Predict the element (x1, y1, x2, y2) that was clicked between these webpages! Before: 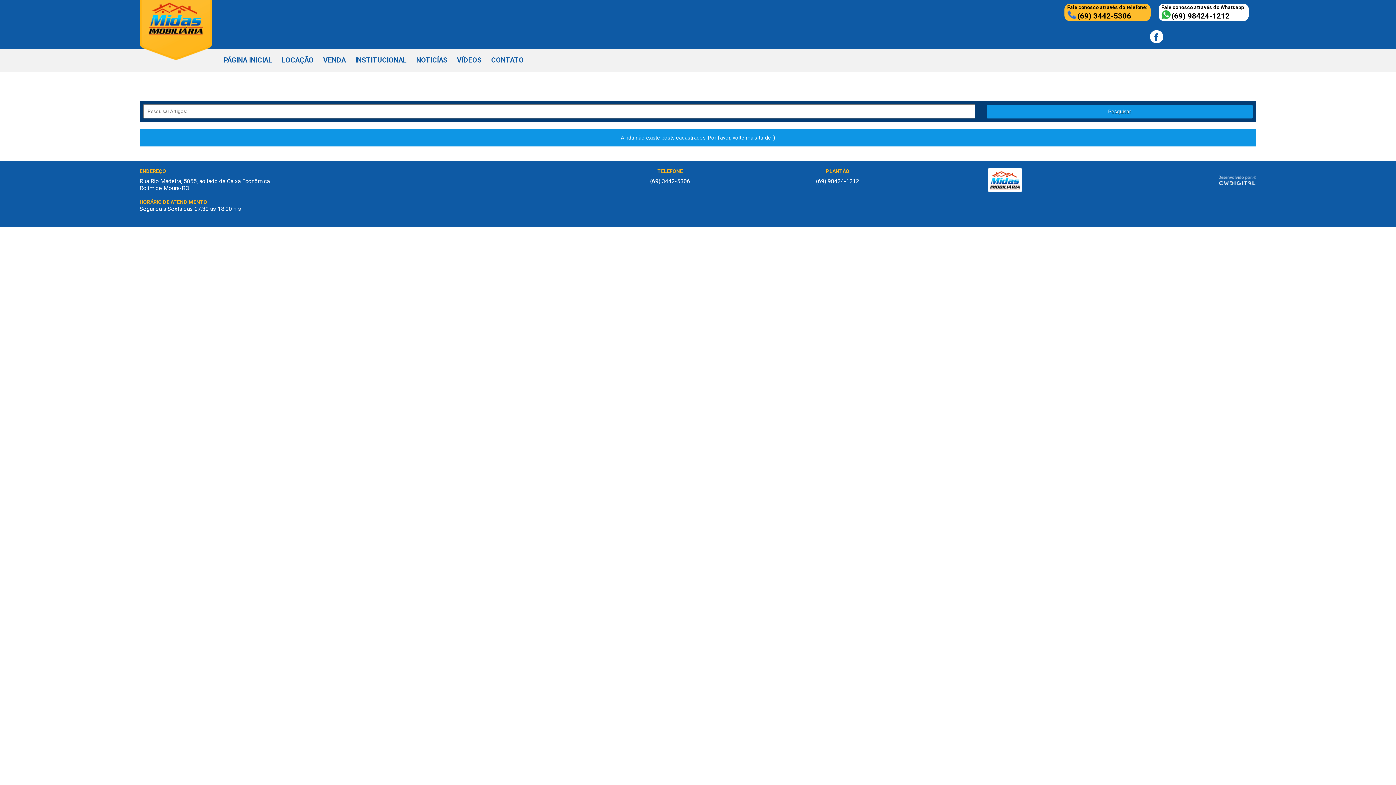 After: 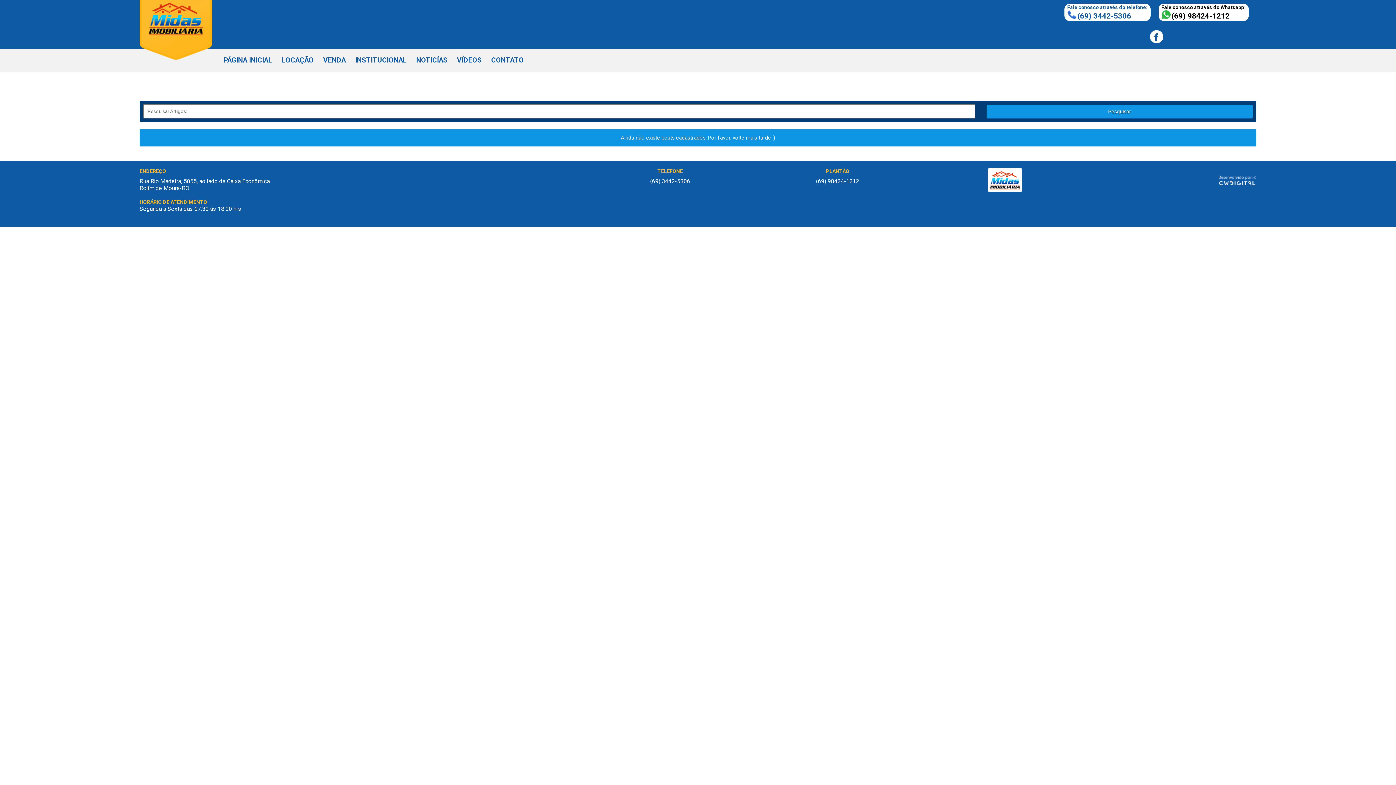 Action: label: Fale conosco através do telefone:

(69) 3442-5306 bbox: (1064, 3, 1150, 21)